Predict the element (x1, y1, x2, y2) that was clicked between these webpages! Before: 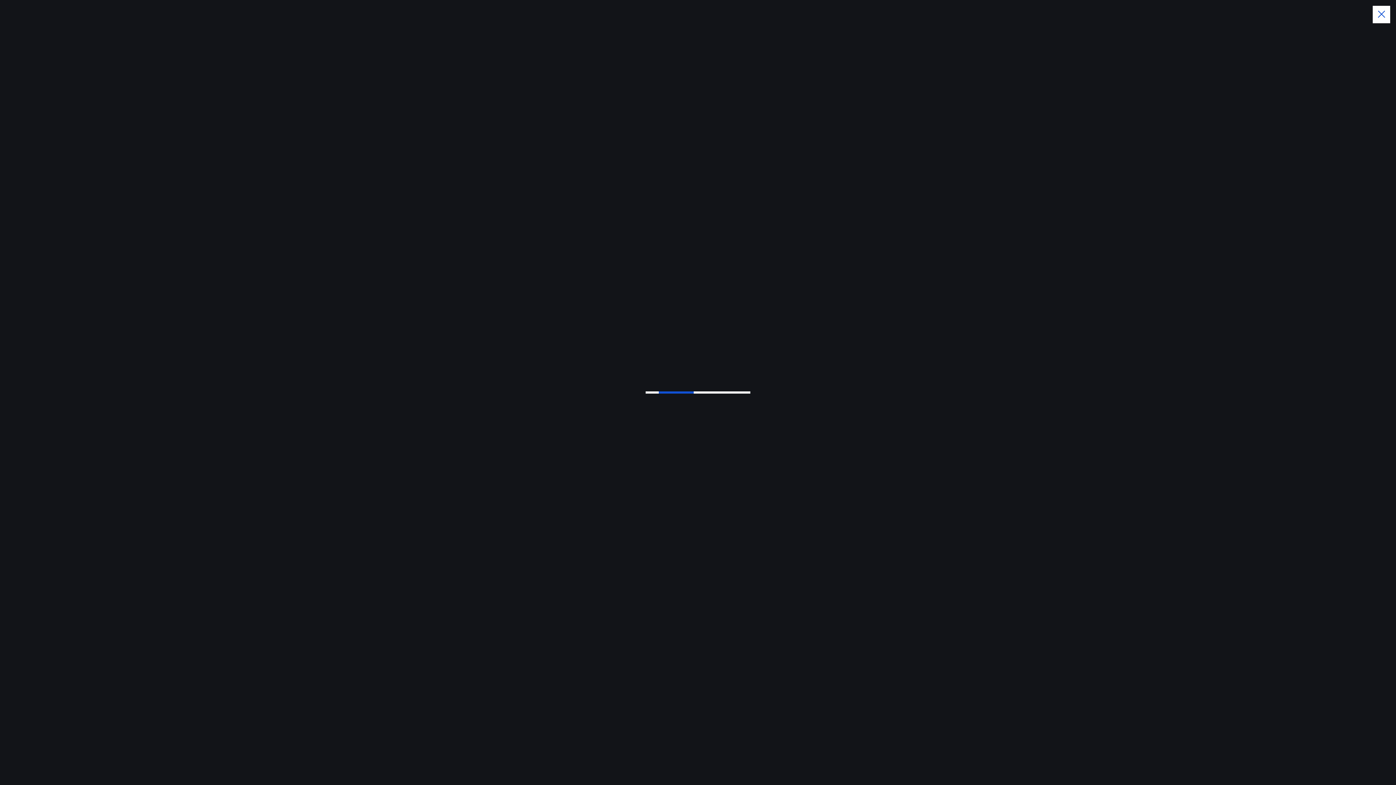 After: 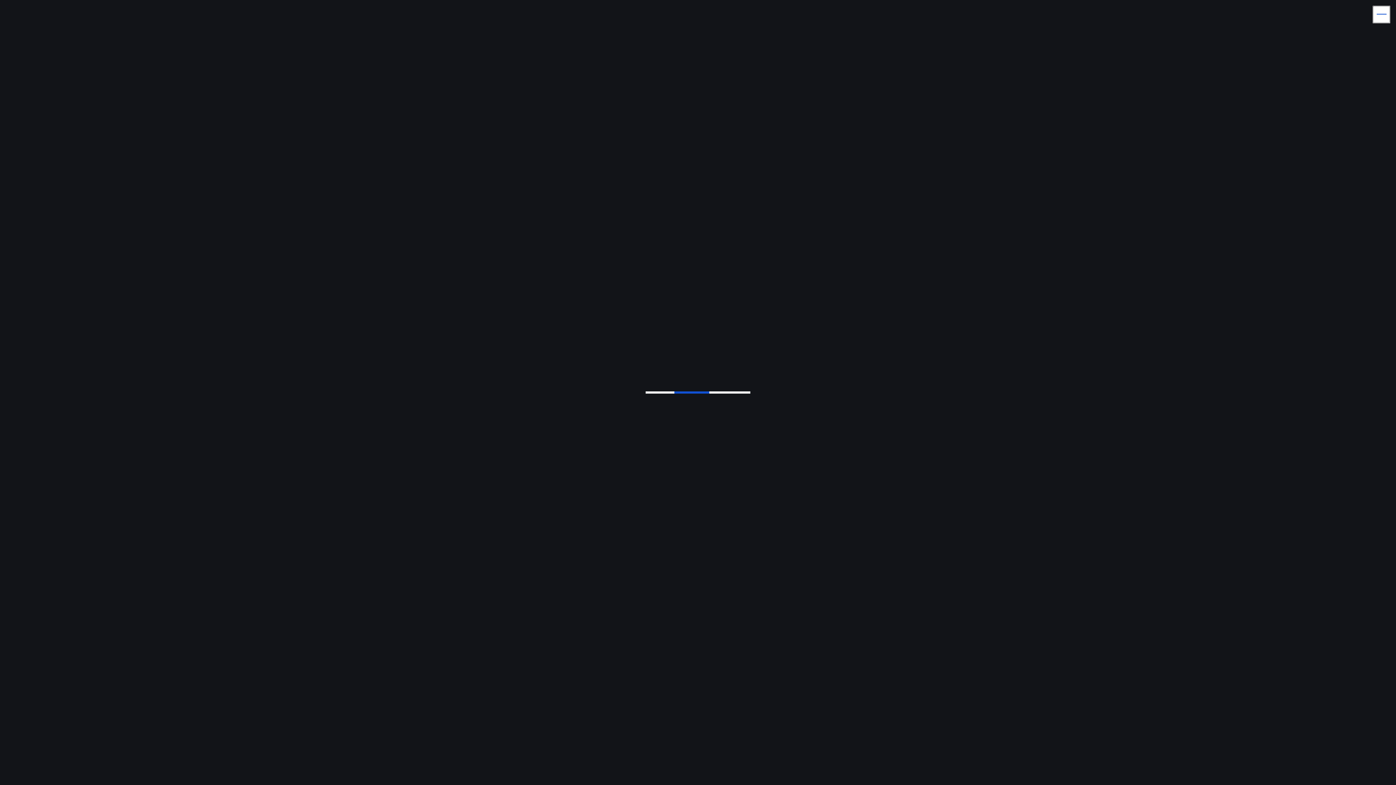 Action: bbox: (1373, 5, 1390, 23)